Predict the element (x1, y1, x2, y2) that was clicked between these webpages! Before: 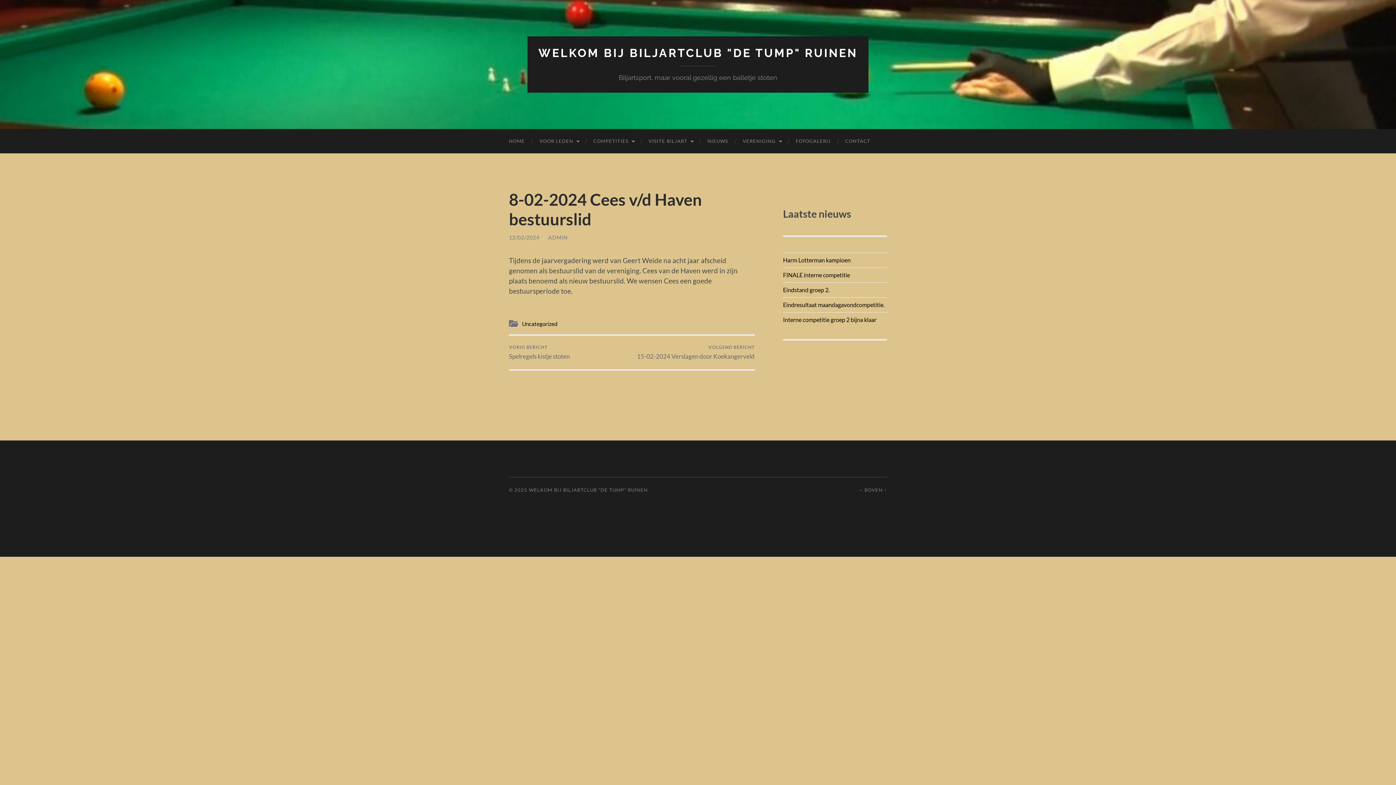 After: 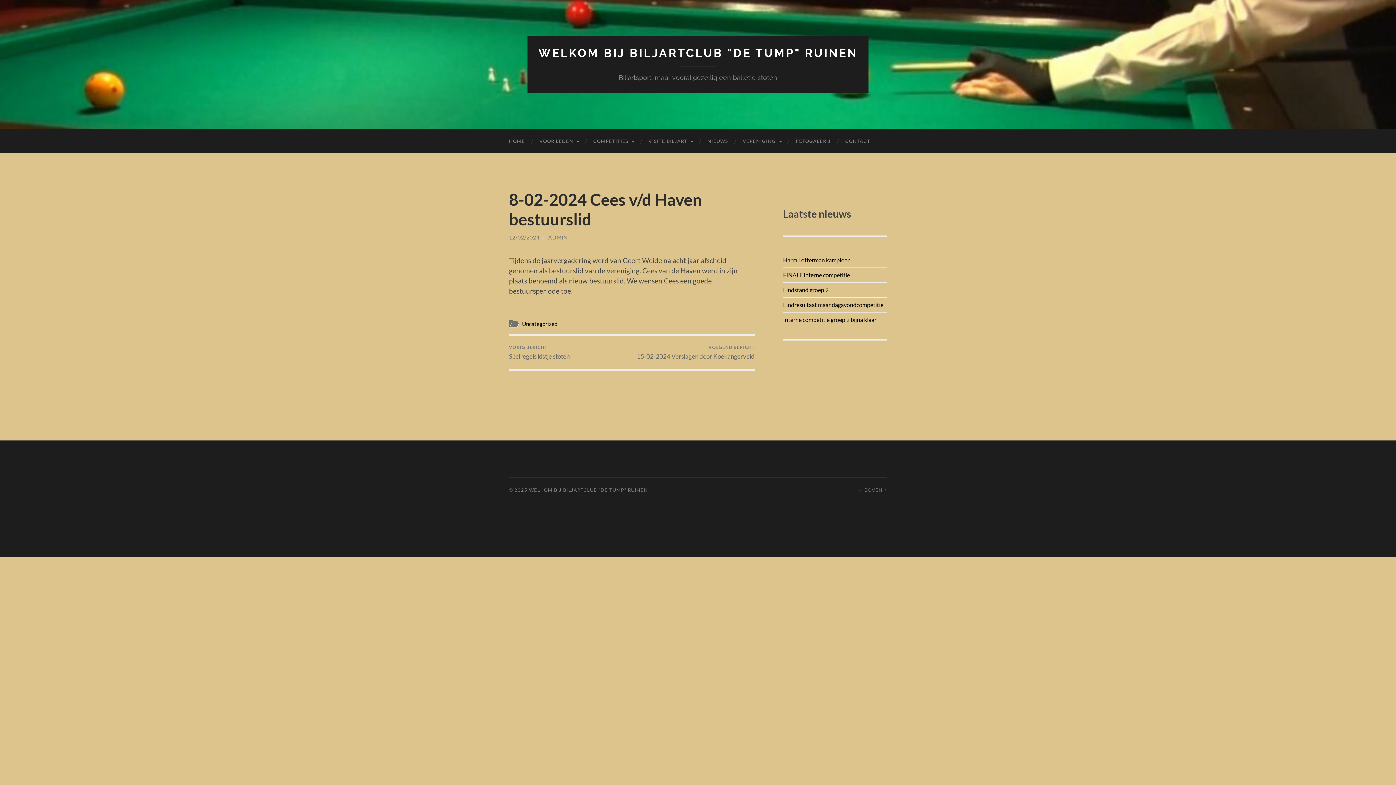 Action: bbox: (509, 234, 539, 240) label: 12/02/2024